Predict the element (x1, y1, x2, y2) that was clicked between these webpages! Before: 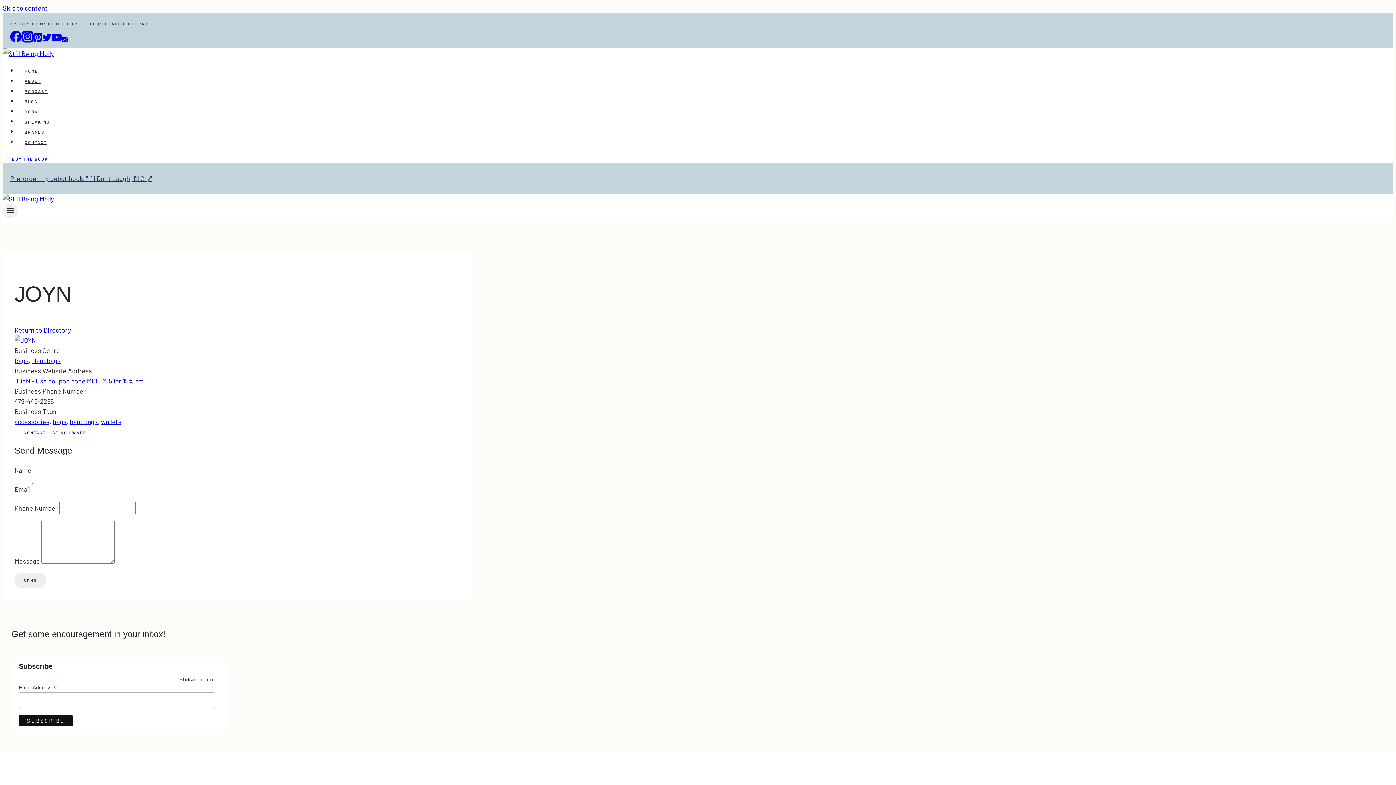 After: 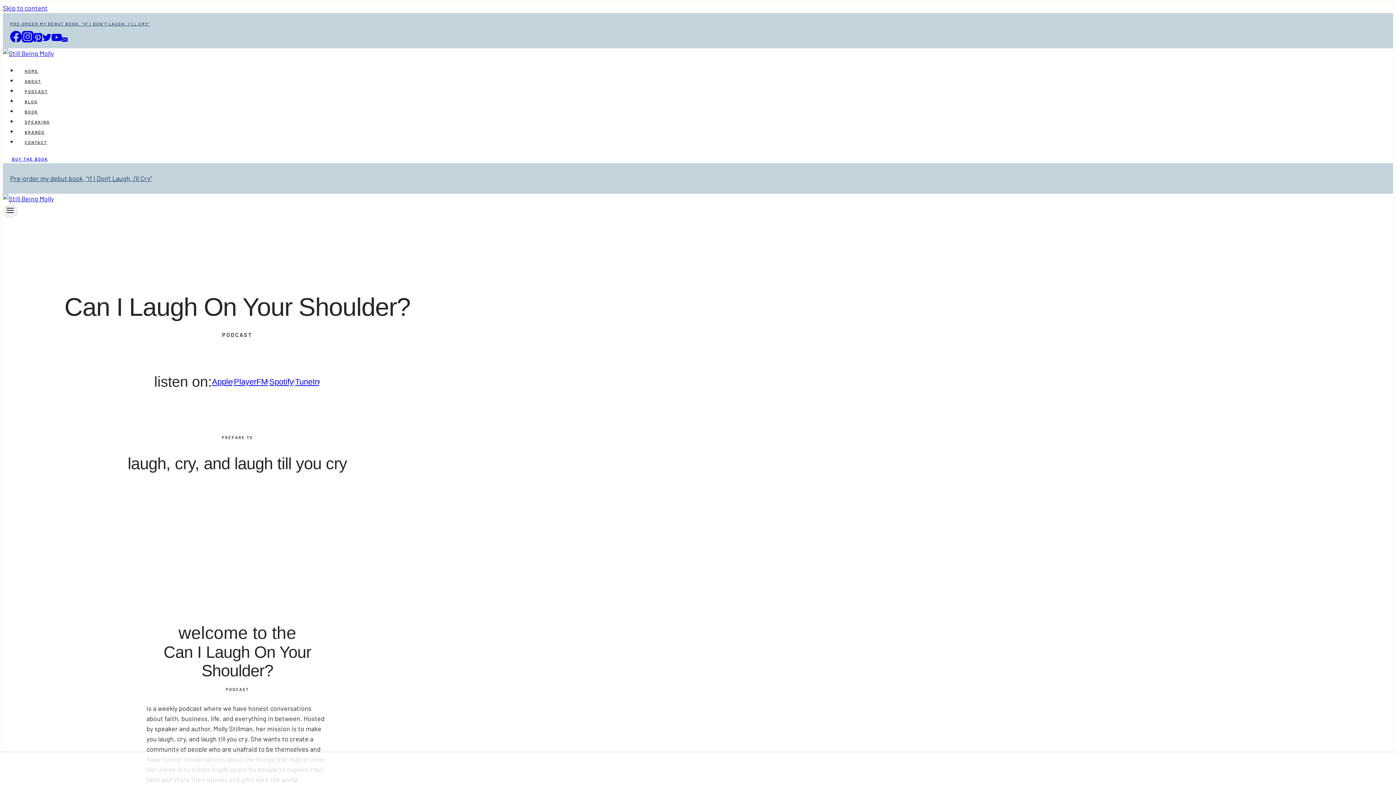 Action: label: PODCAST bbox: (17, 89, 55, 93)